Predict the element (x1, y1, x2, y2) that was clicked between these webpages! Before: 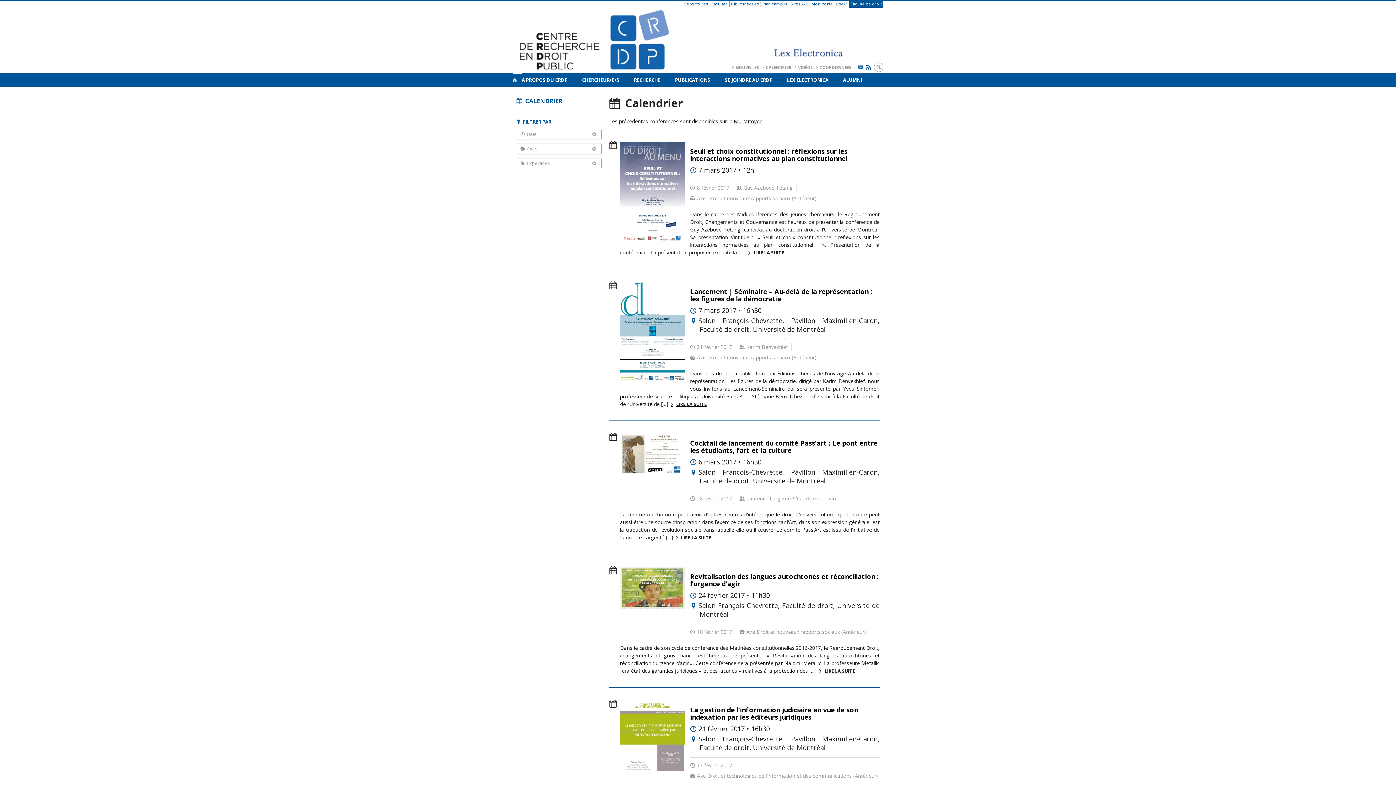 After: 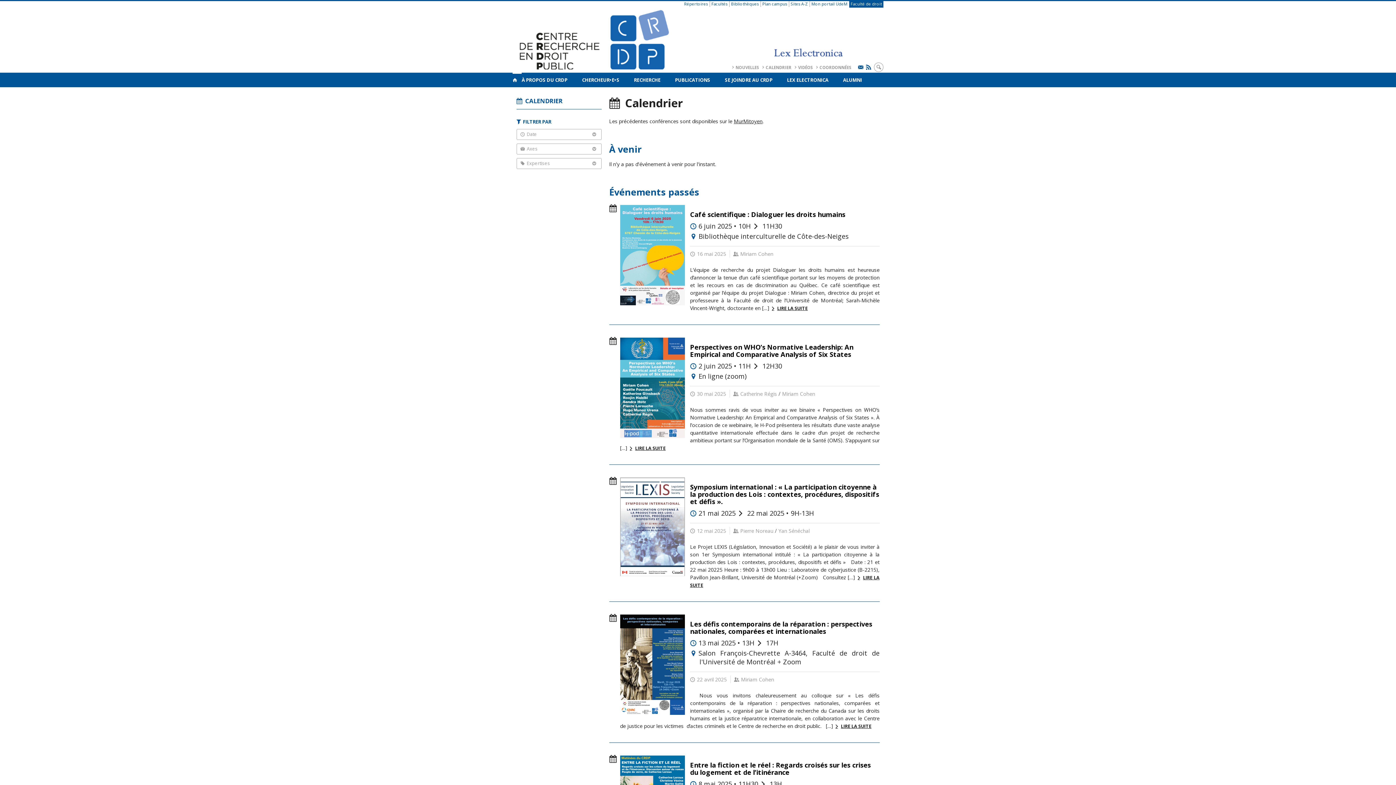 Action: label: CALENDRIER bbox: (762, 64, 791, 70)